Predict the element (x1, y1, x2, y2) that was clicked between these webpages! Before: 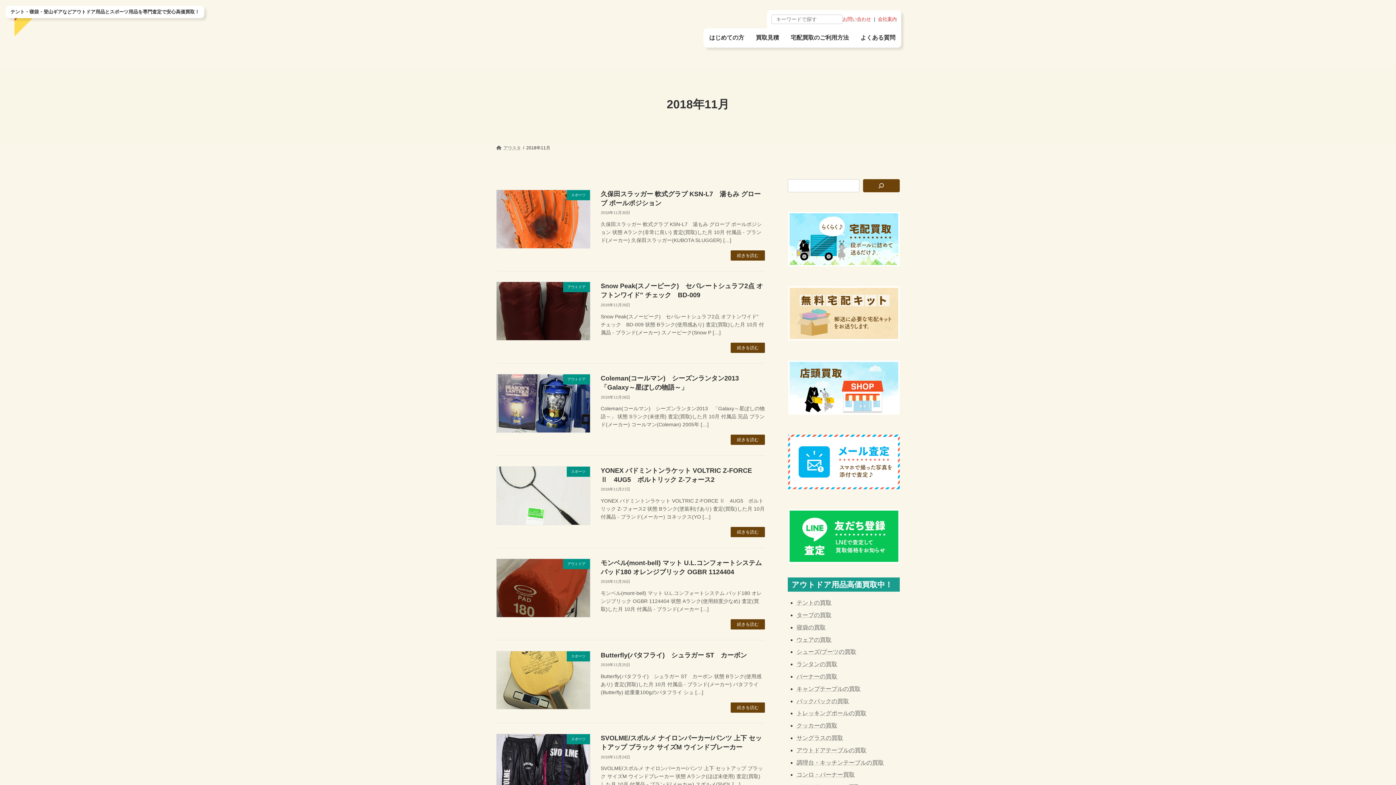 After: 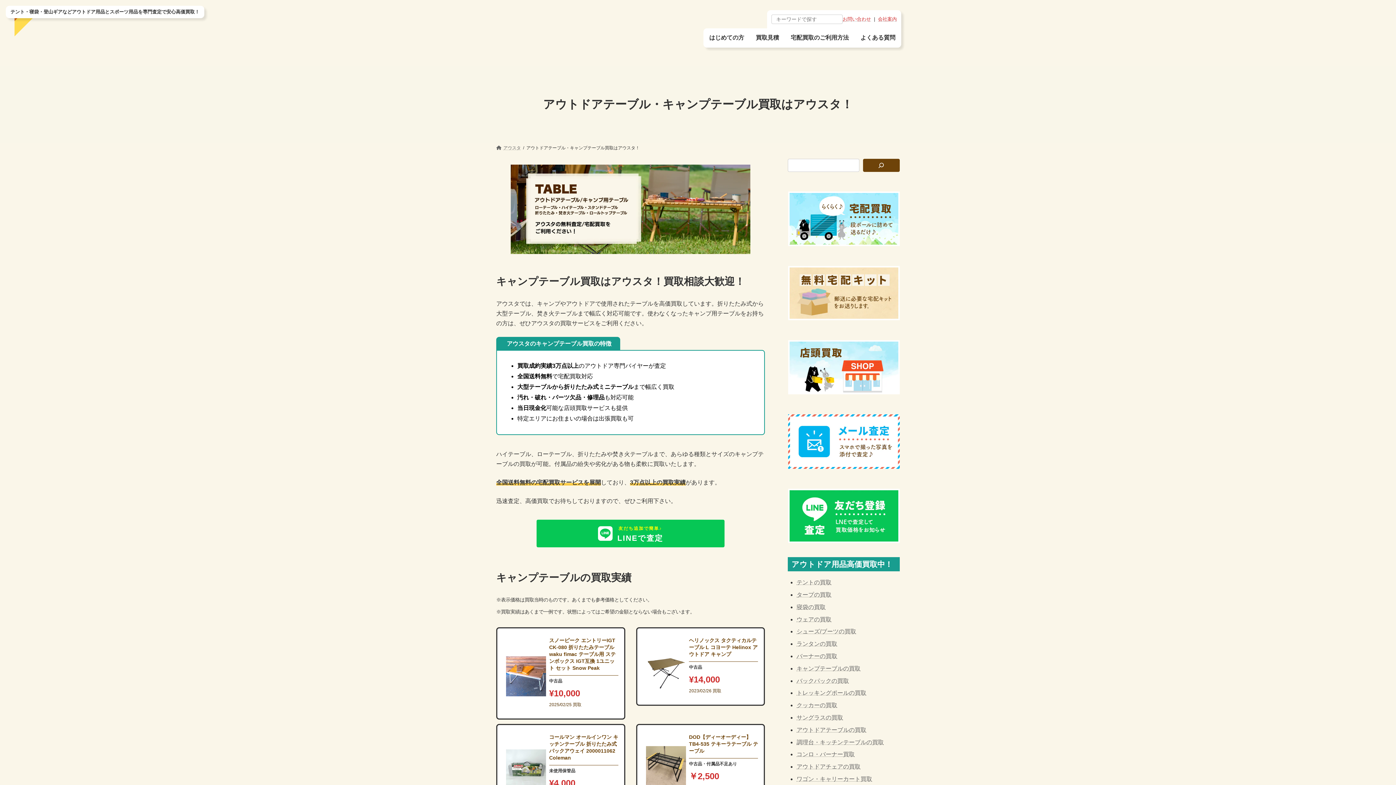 Action: bbox: (796, 686, 860, 692) label: キャンプテーブルの買取